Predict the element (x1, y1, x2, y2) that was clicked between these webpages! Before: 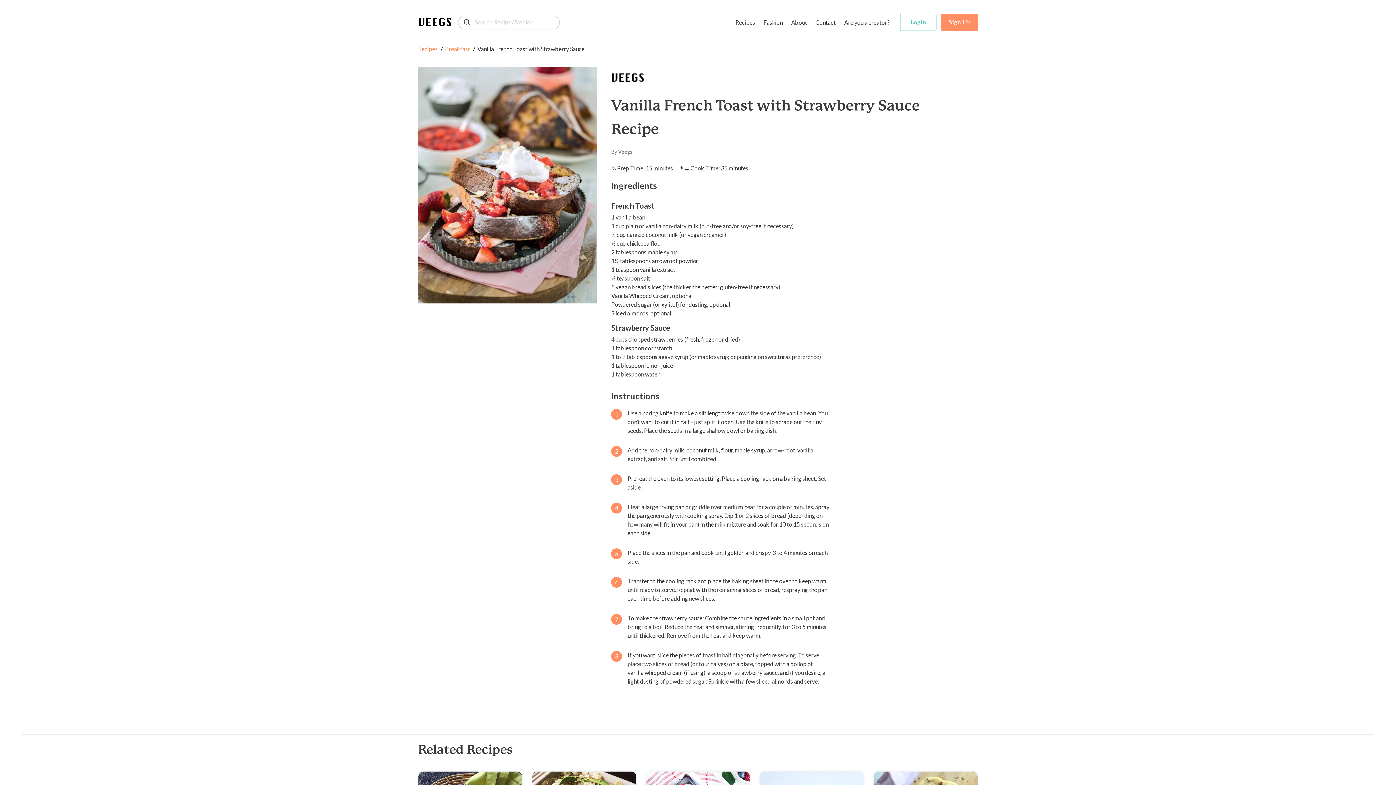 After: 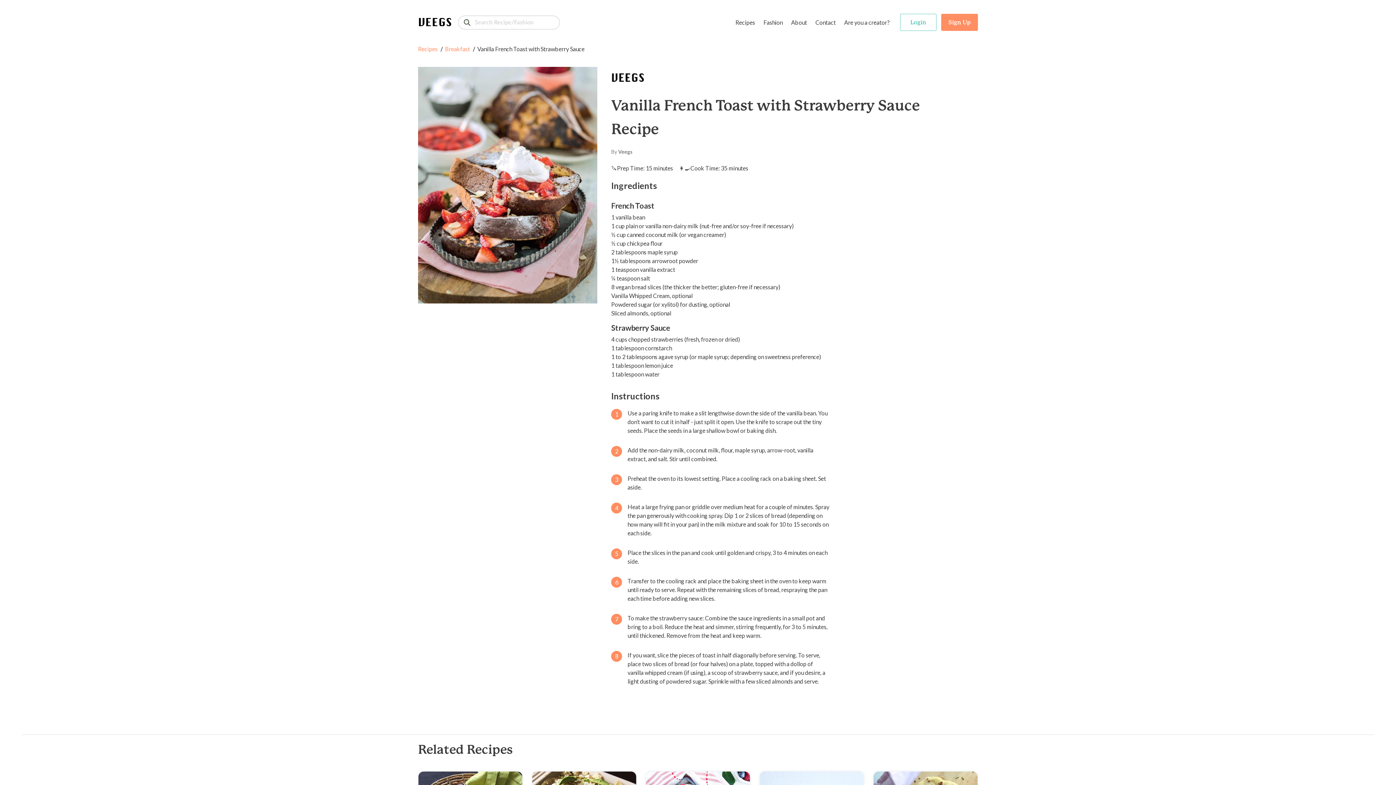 Action: bbox: (608, 72, 645, 79)